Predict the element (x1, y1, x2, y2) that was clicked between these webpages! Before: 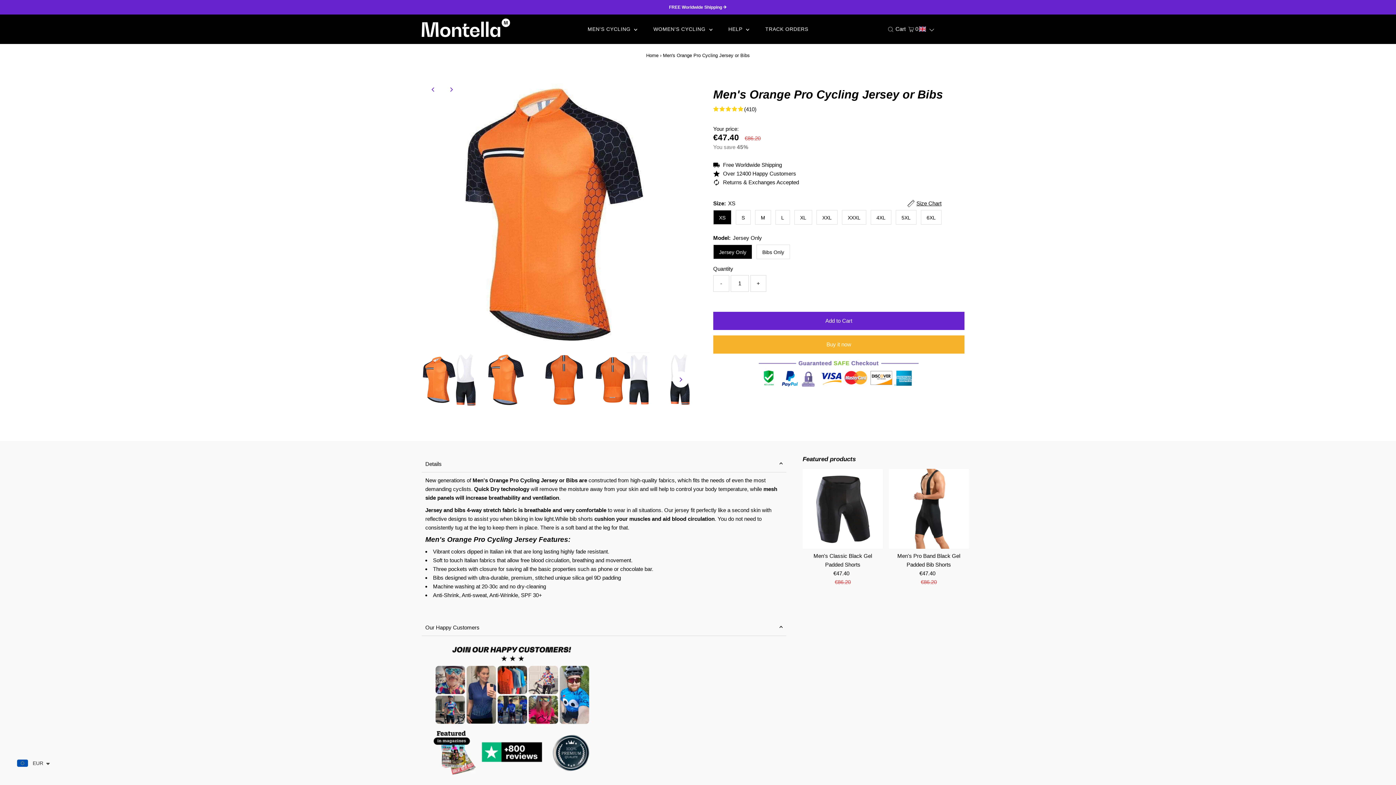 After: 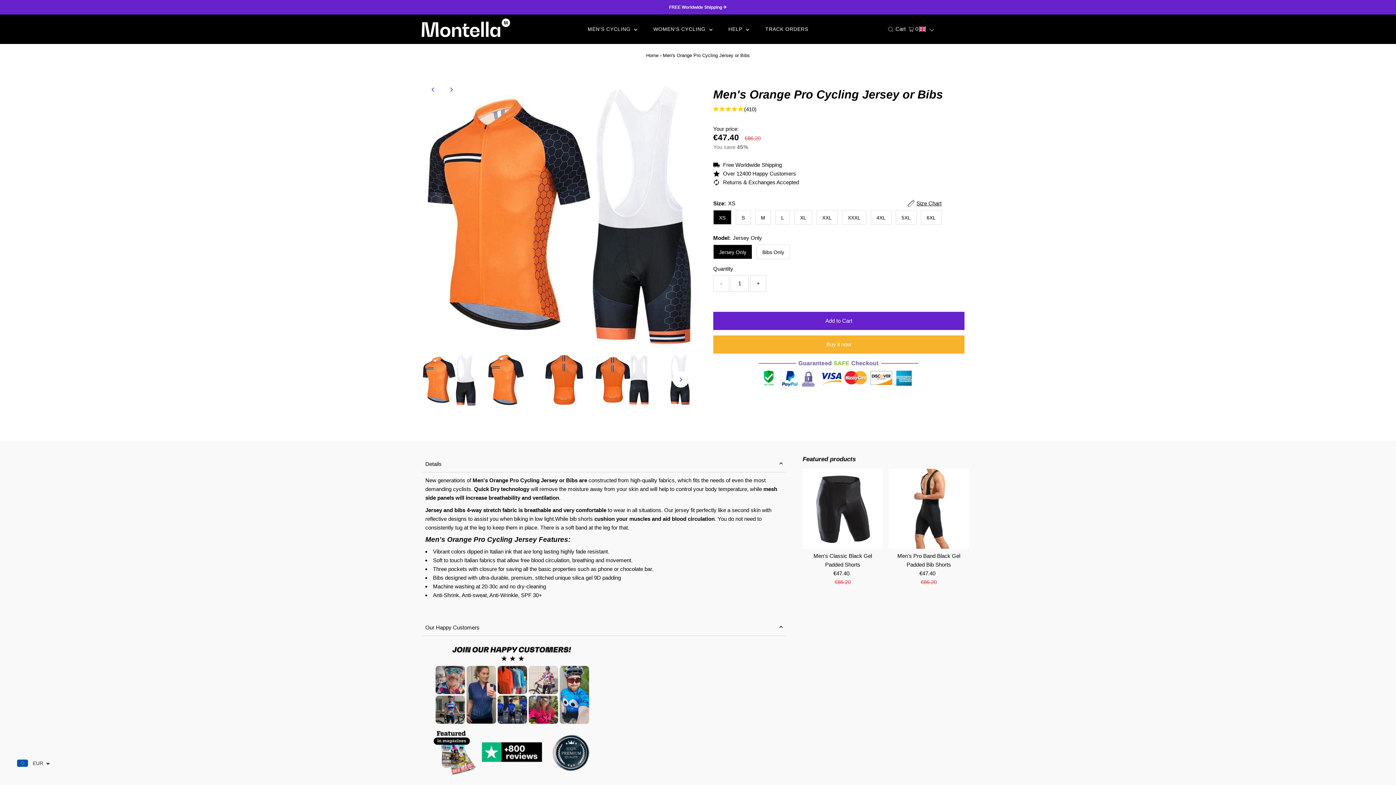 Action: label: Previous bbox: (425, 81, 441, 97)